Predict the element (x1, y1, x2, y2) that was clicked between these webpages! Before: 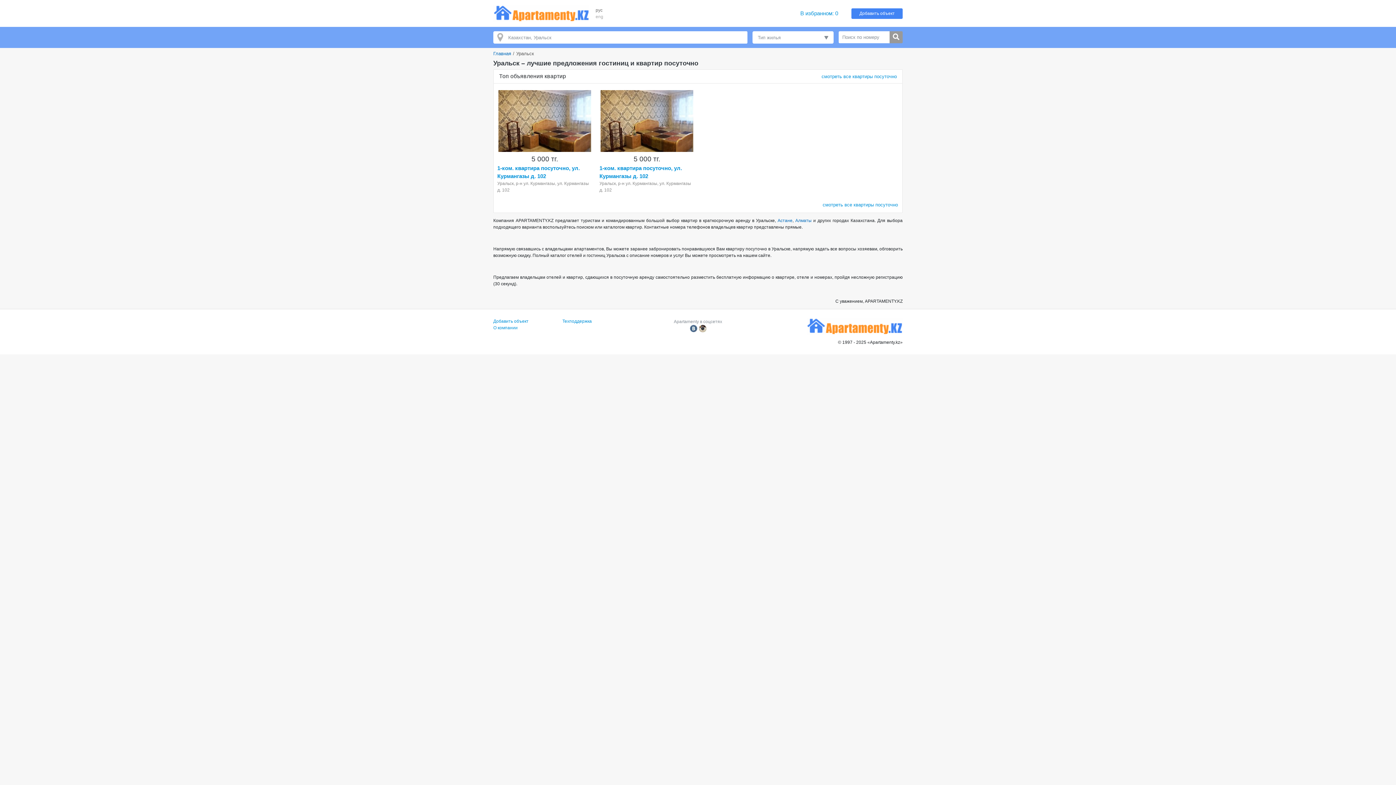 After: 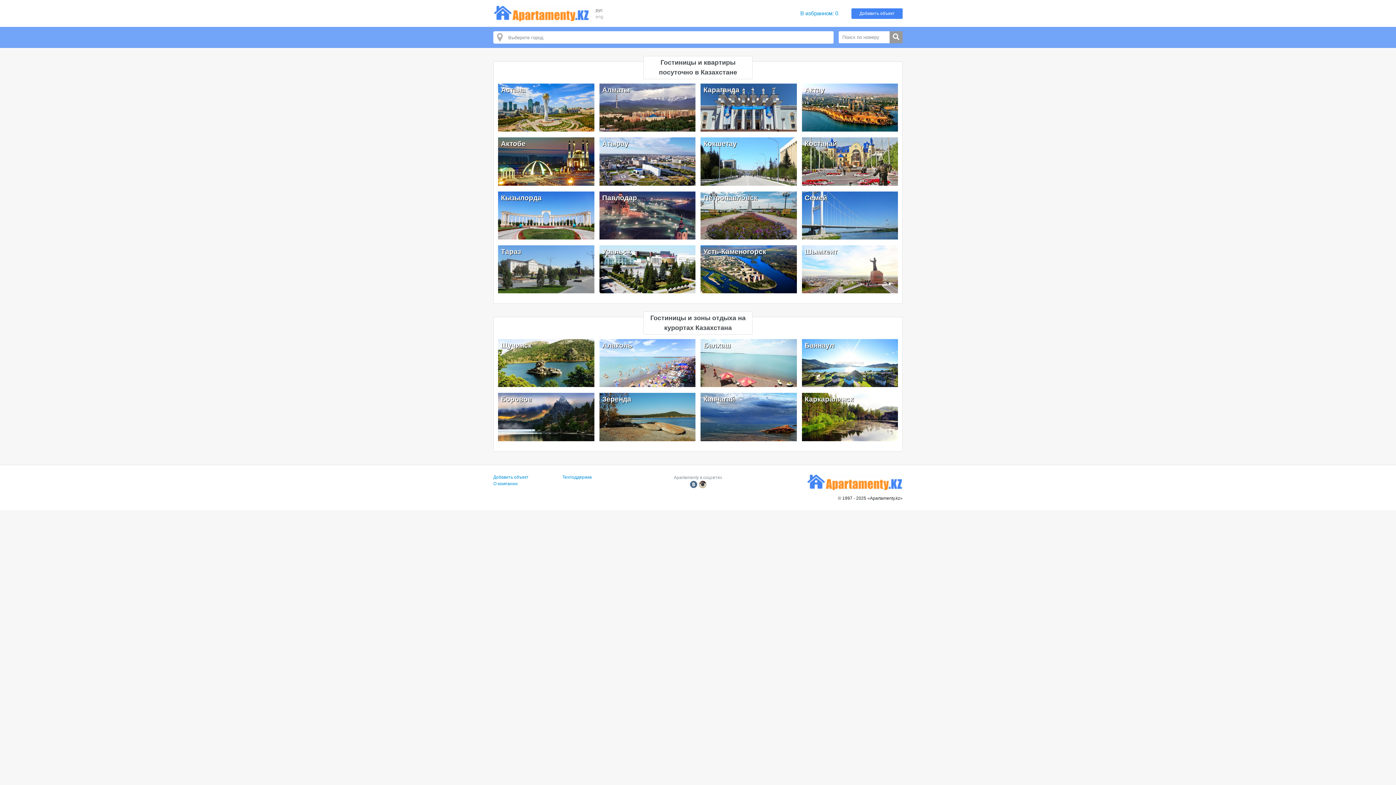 Action: bbox: (493, 10, 589, 15)